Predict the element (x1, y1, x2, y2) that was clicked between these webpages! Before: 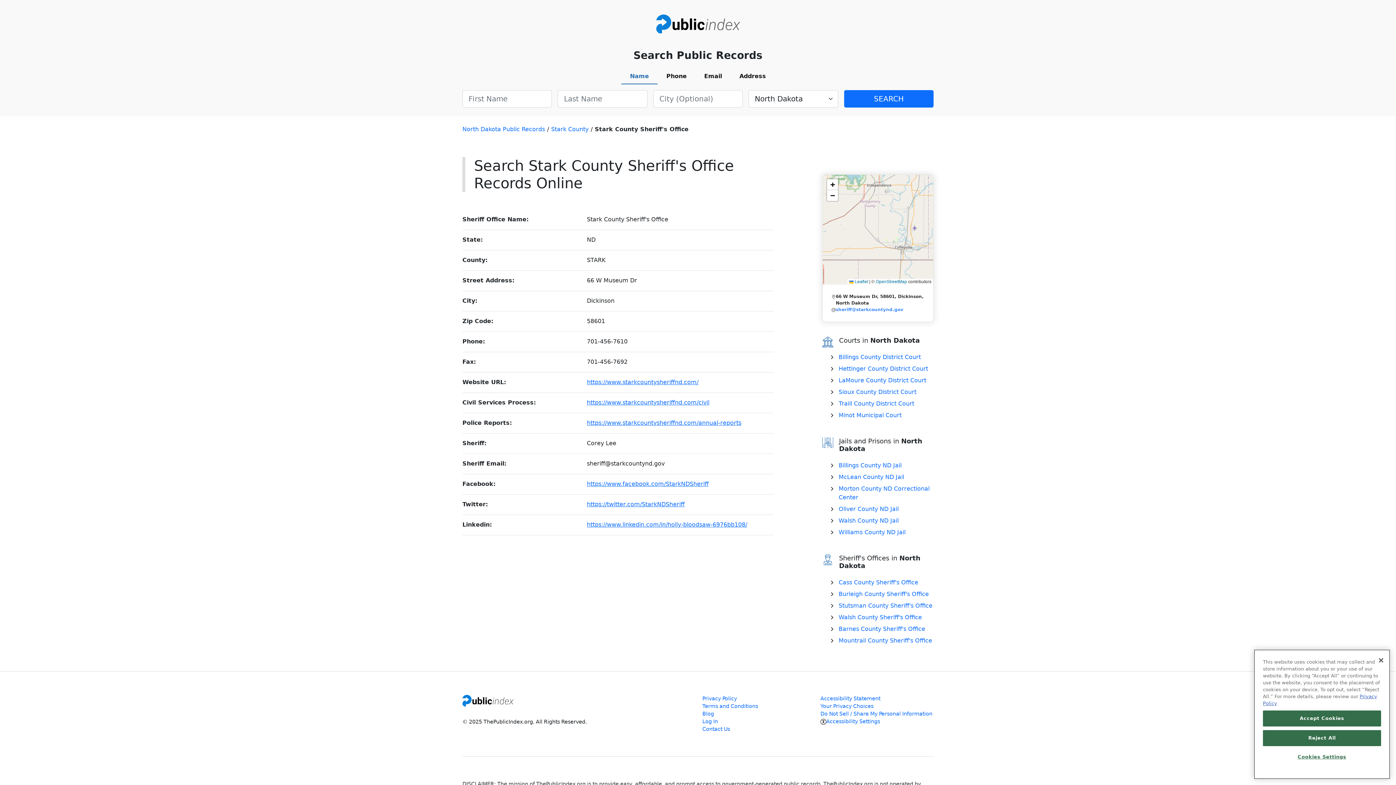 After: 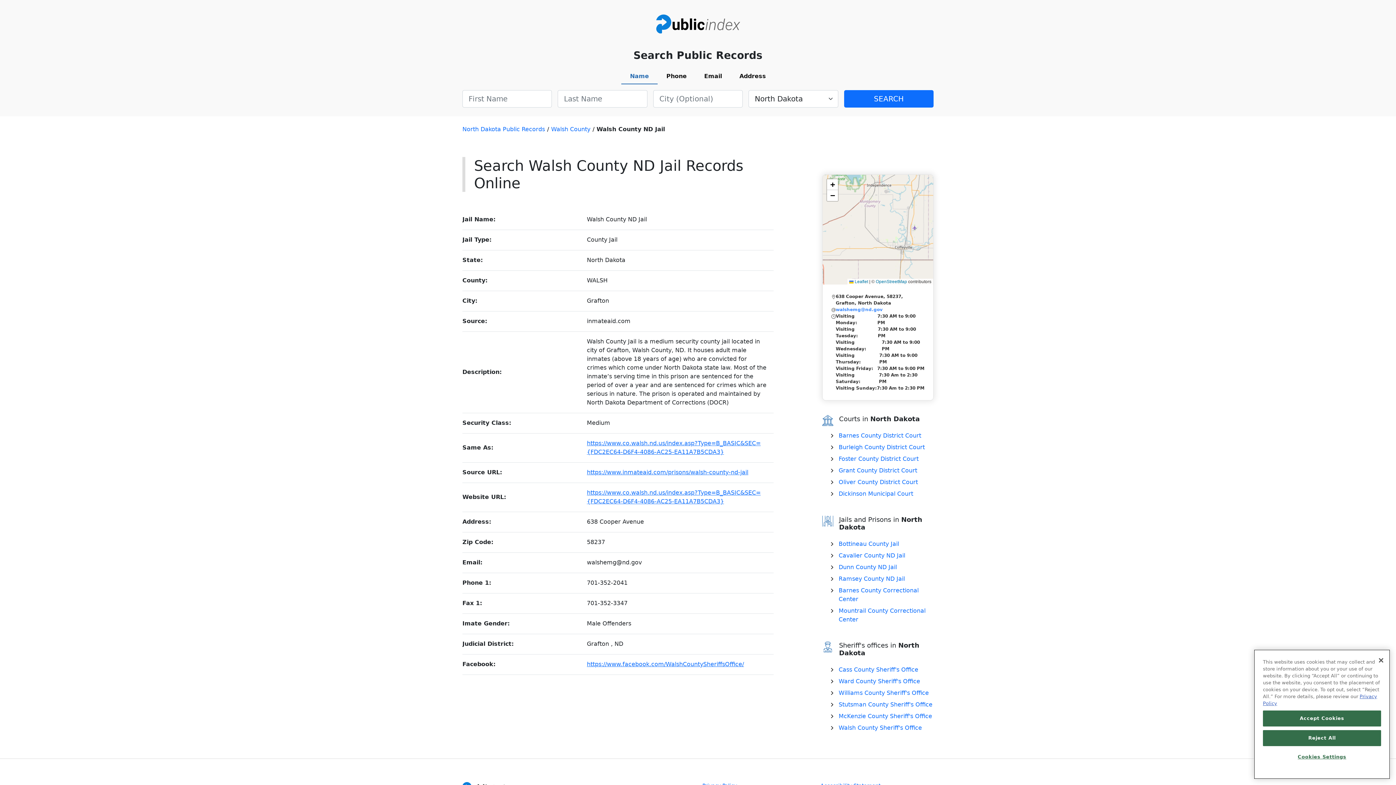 Action: label: Walsh County ND Jail bbox: (838, 517, 898, 524)